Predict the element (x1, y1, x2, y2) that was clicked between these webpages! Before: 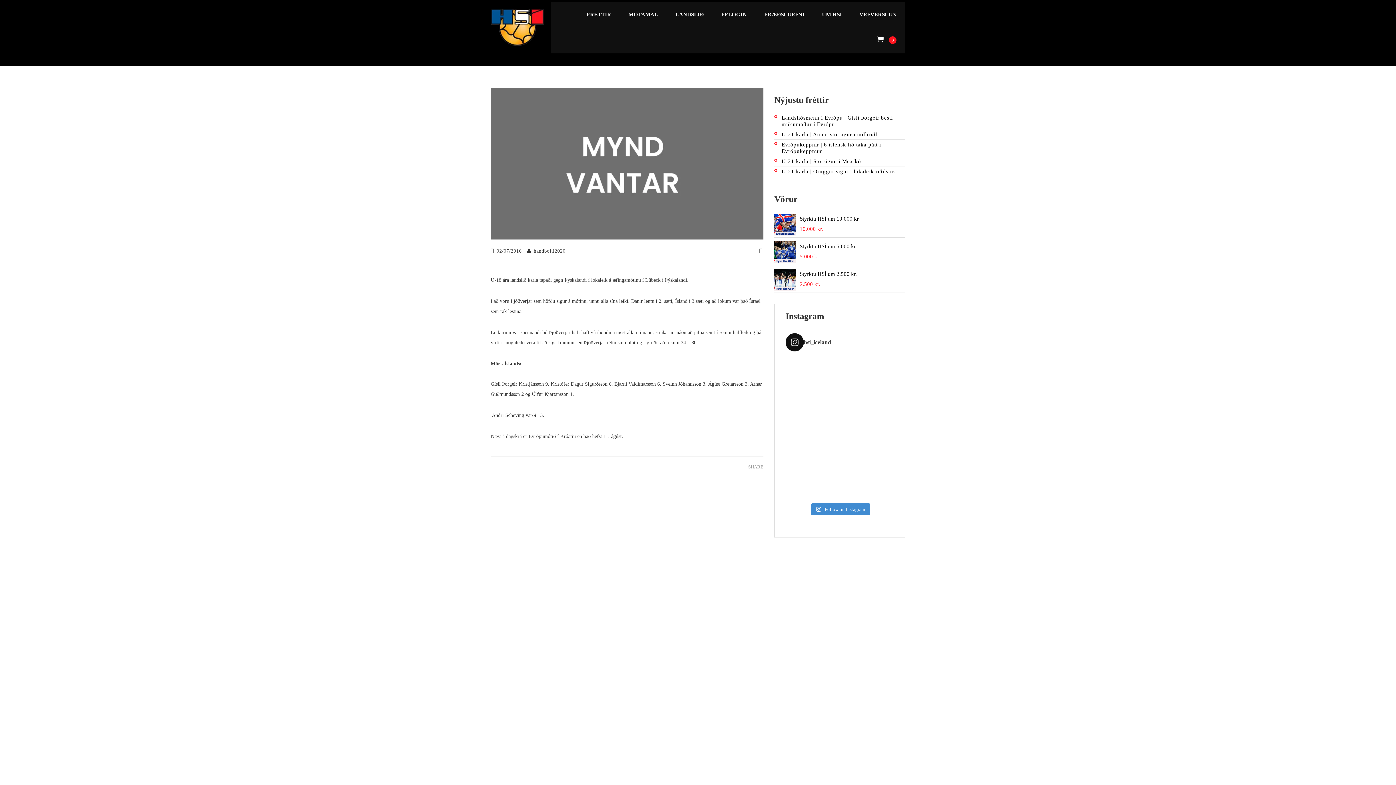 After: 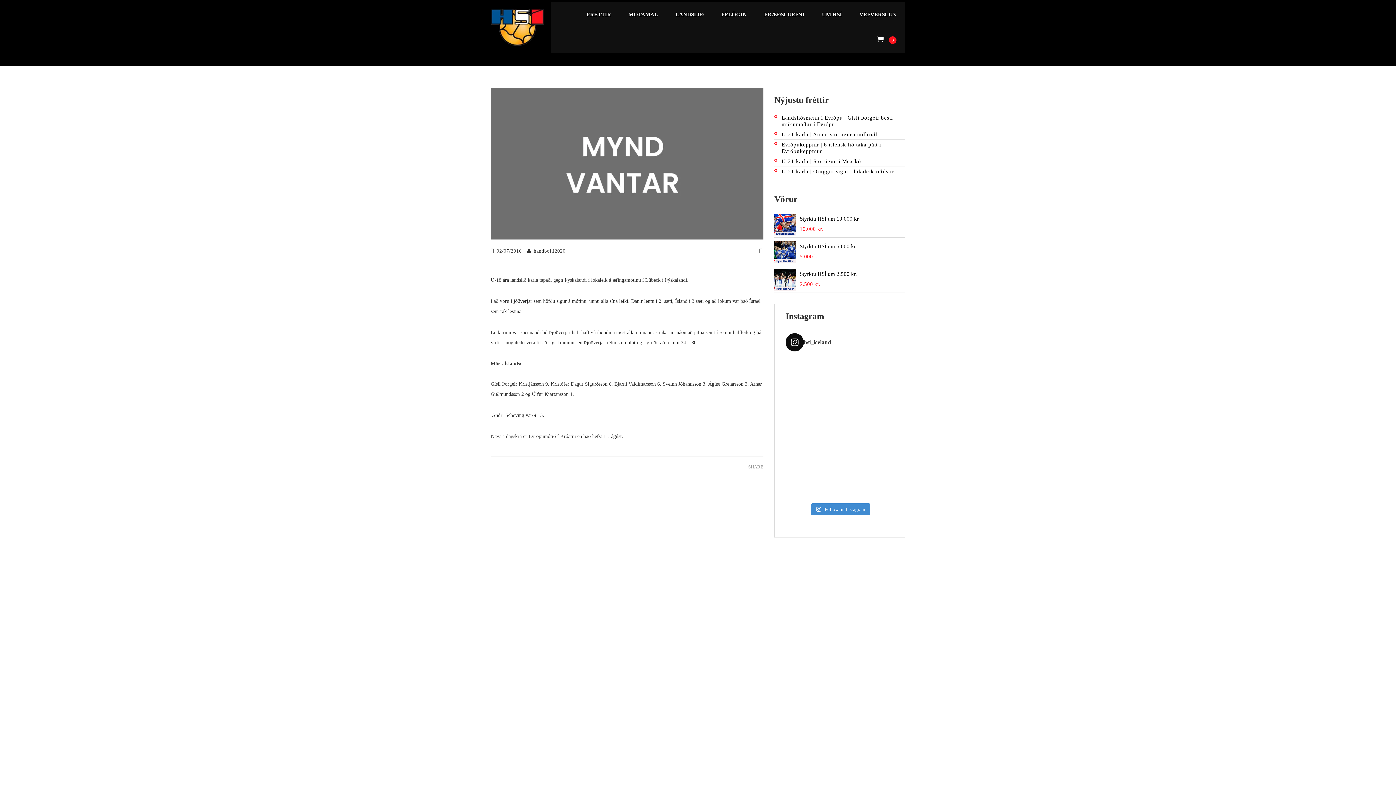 Action: label: hsi_iceland bbox: (785, 333, 894, 351)